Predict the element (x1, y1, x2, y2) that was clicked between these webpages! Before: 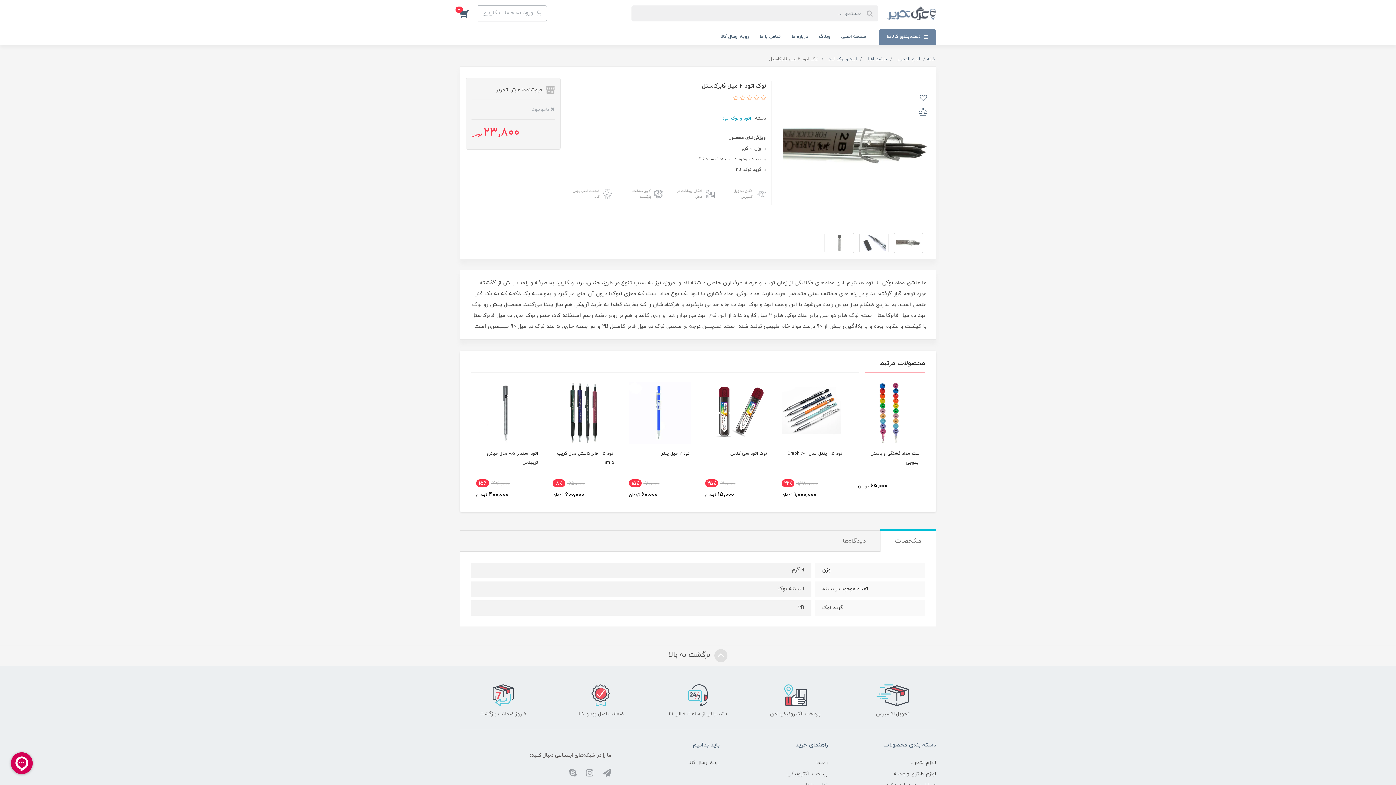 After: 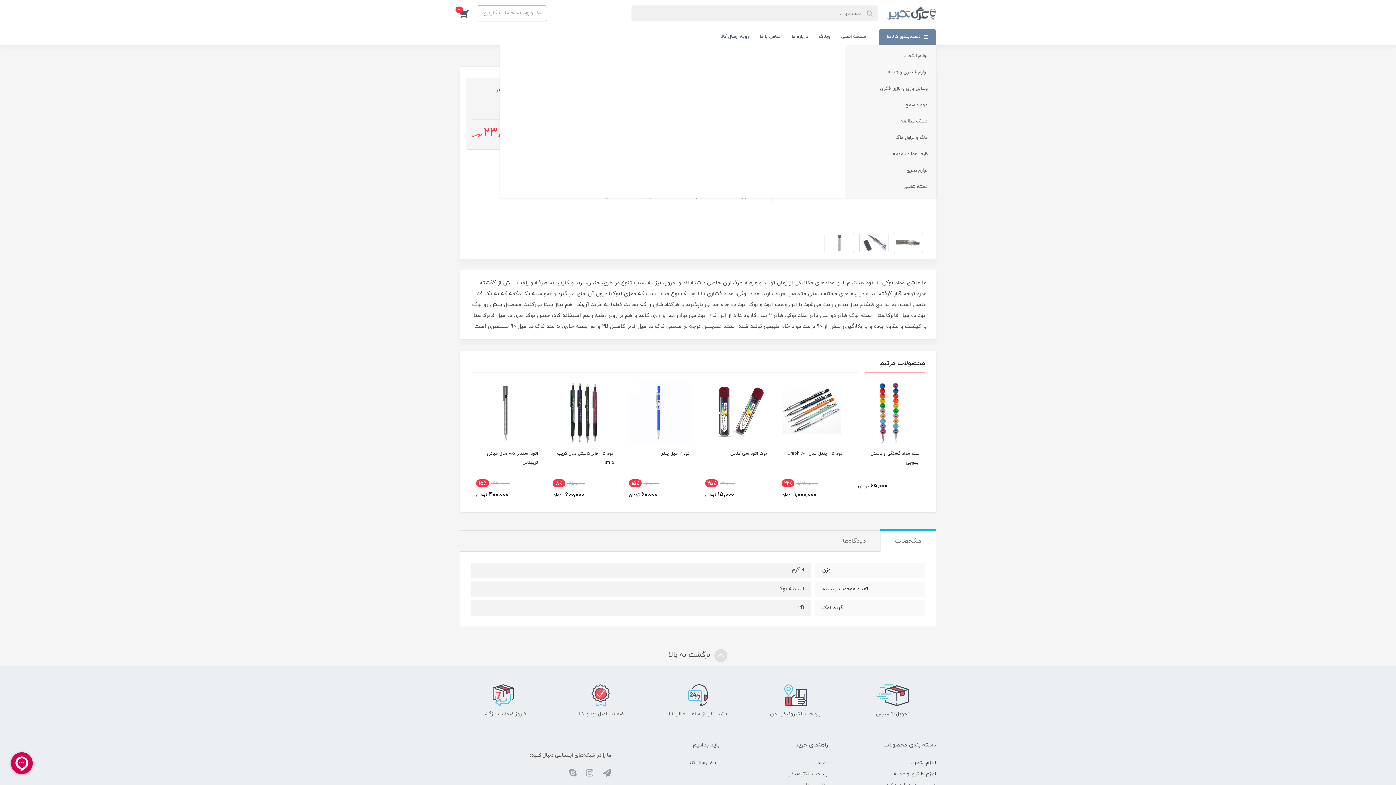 Action: label:  دسته‌بندی کالاها bbox: (882, 28, 932, 45)